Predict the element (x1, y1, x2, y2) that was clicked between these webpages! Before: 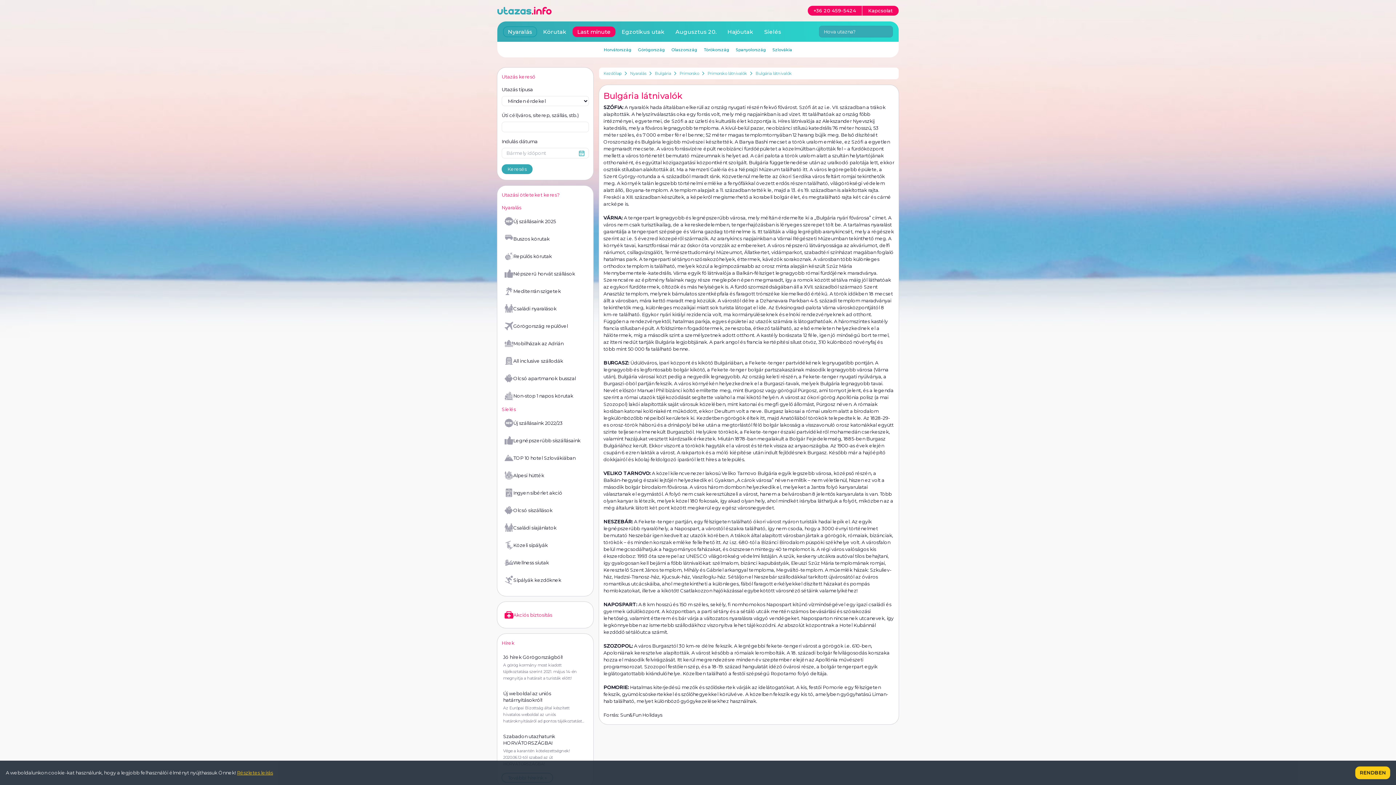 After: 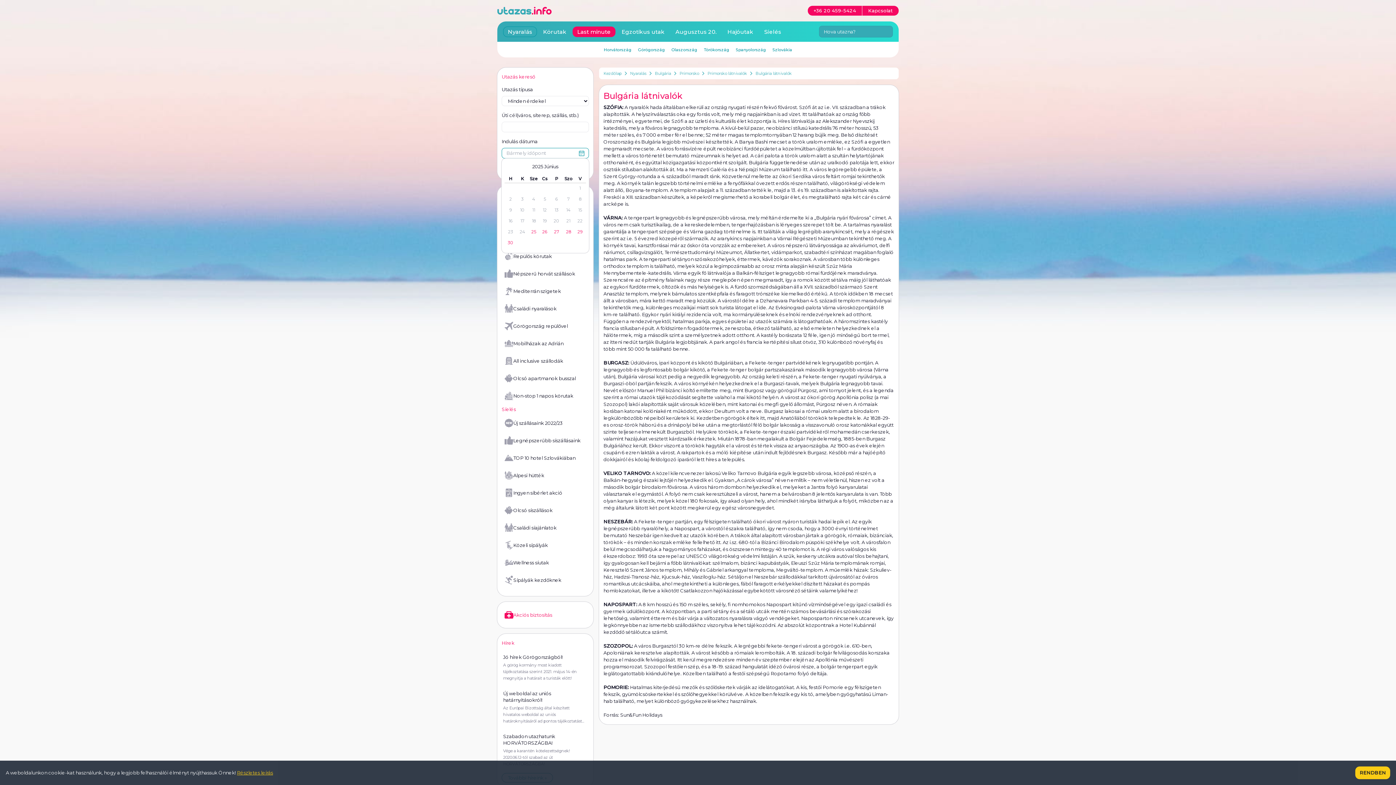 Action: bbox: (578, 150, 584, 156)